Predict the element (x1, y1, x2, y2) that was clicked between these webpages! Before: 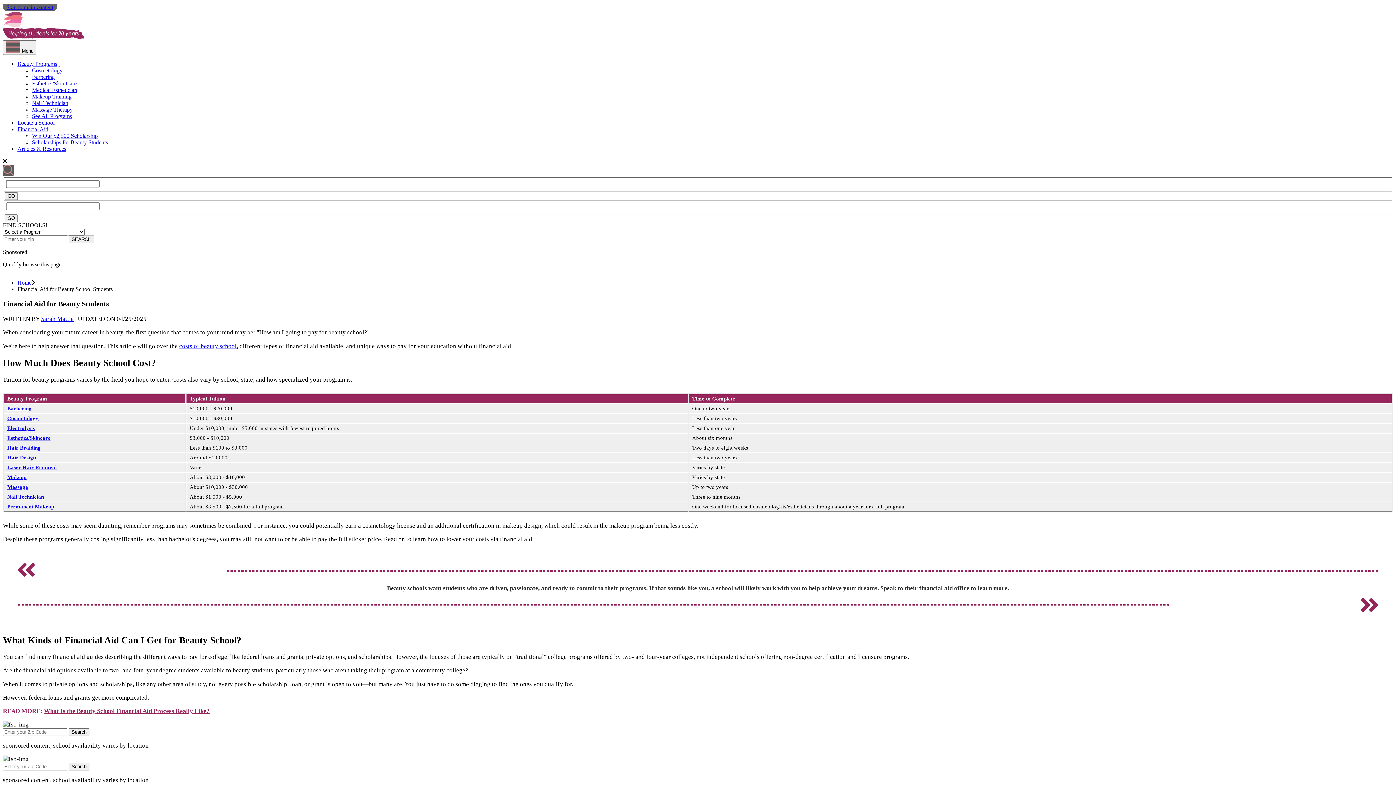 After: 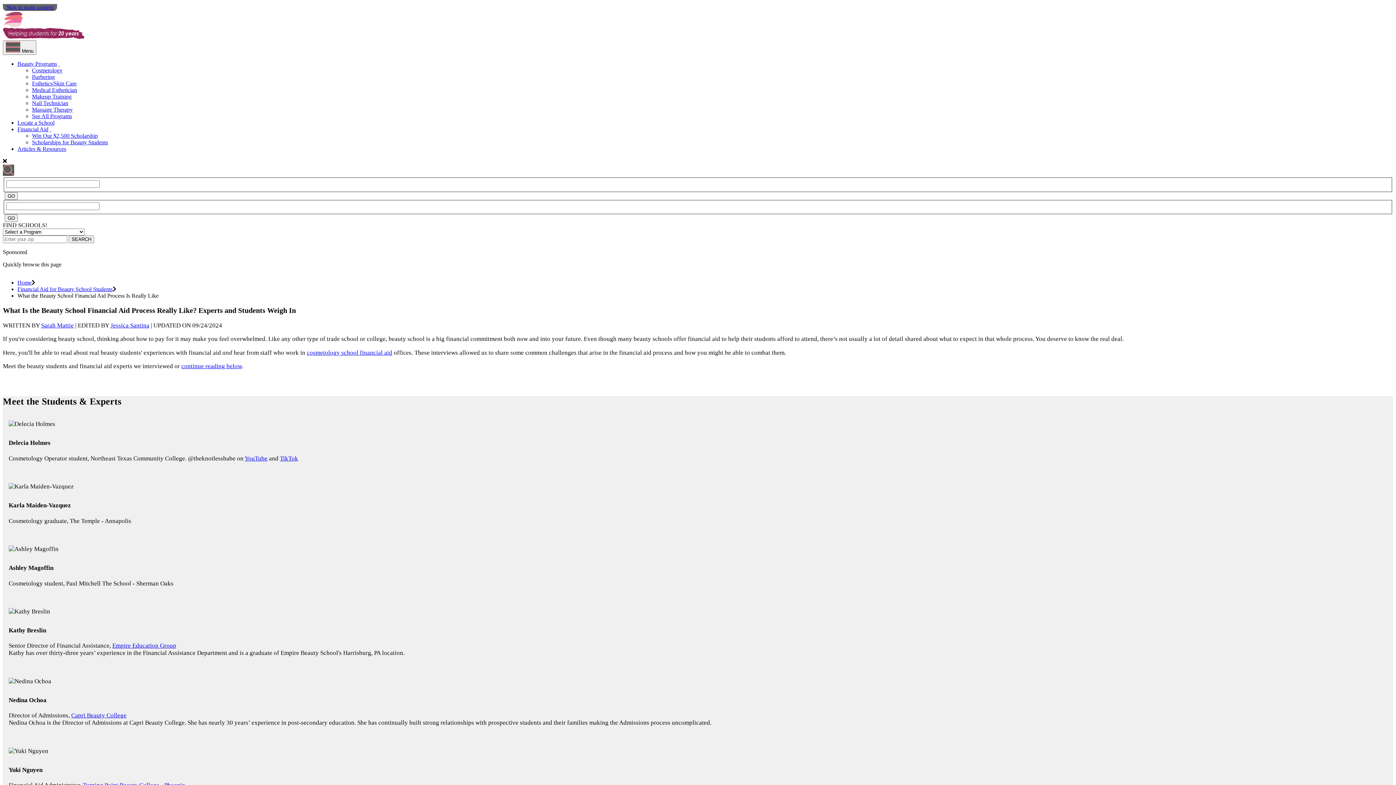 Action: bbox: (44, 707, 209, 714) label: What Is the Beauty School Financial Aid Process Really Like?